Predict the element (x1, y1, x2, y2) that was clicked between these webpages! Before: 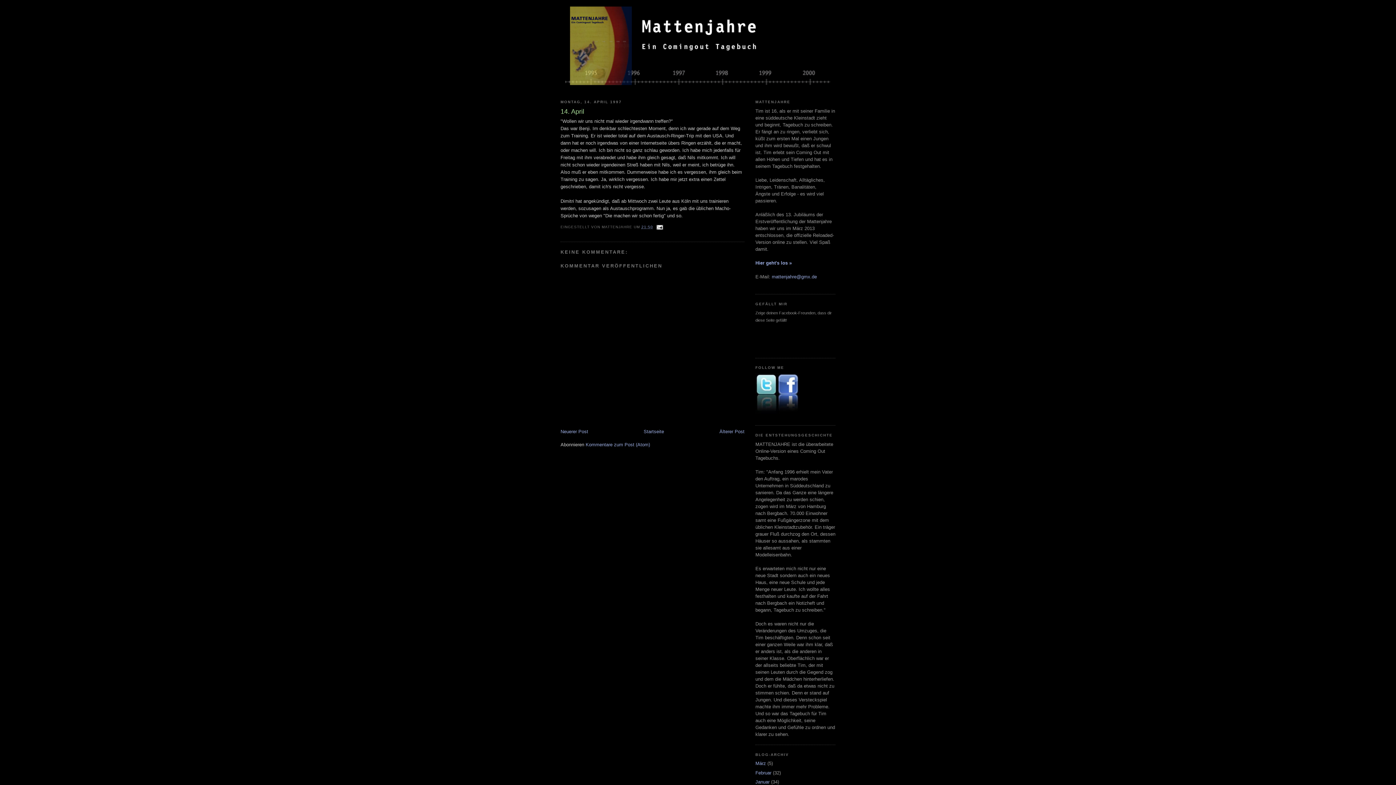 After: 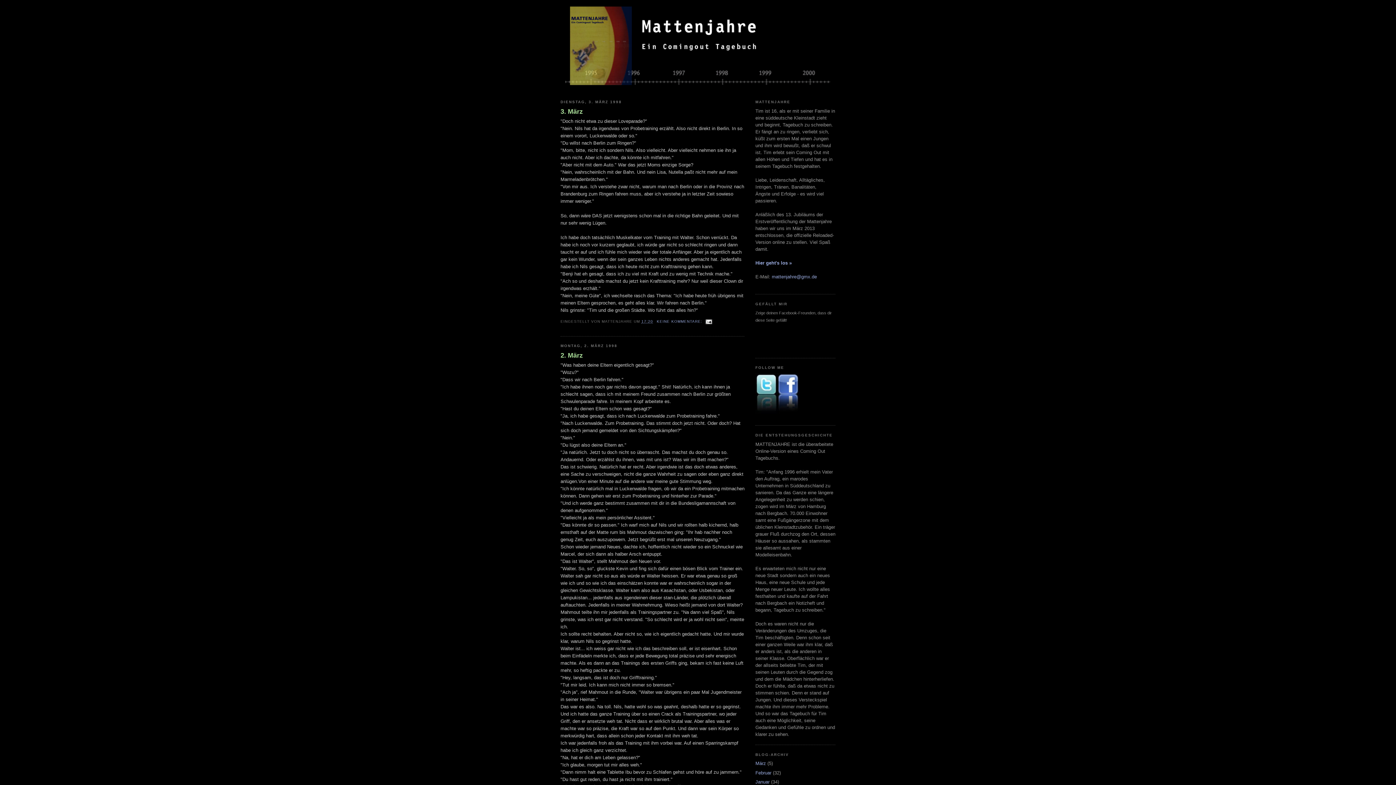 Action: bbox: (564, 6, 832, 88)